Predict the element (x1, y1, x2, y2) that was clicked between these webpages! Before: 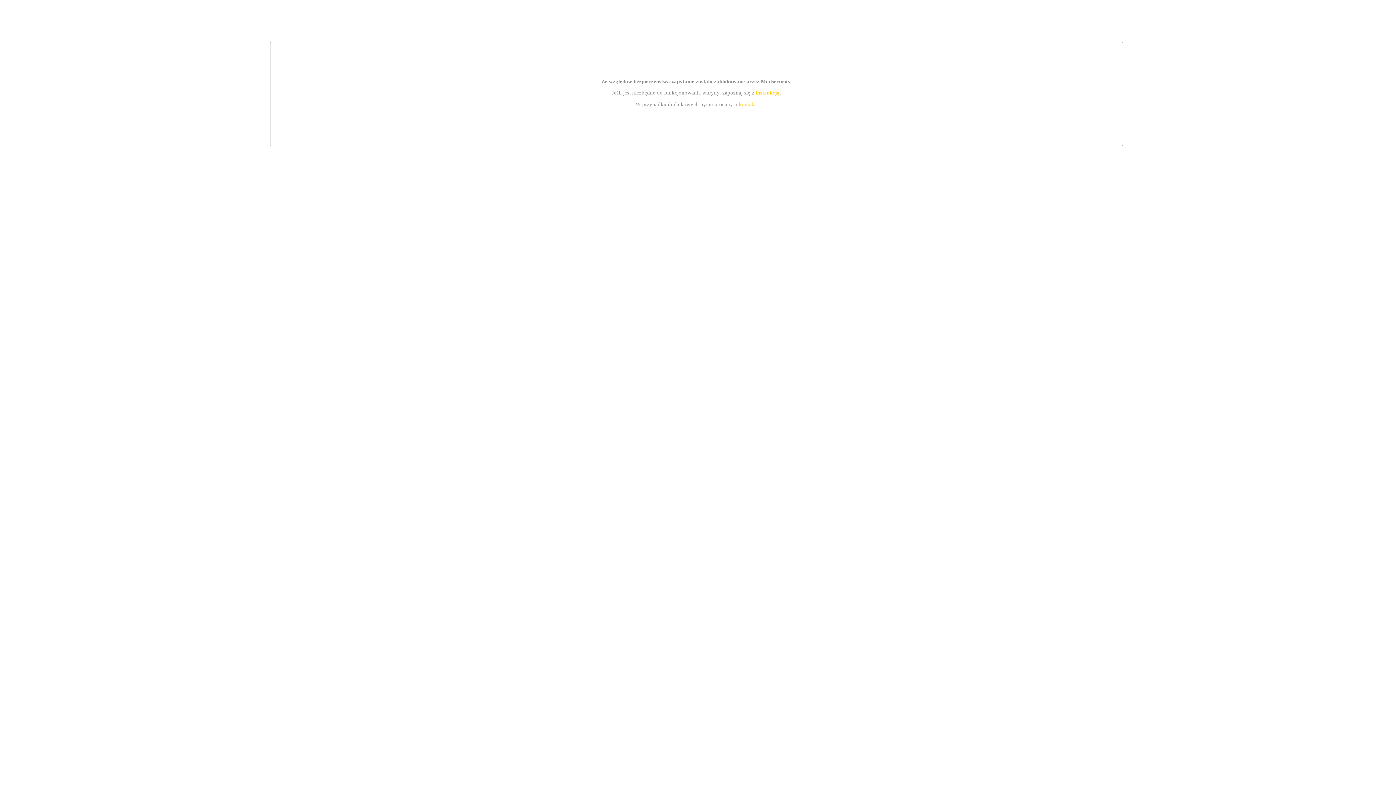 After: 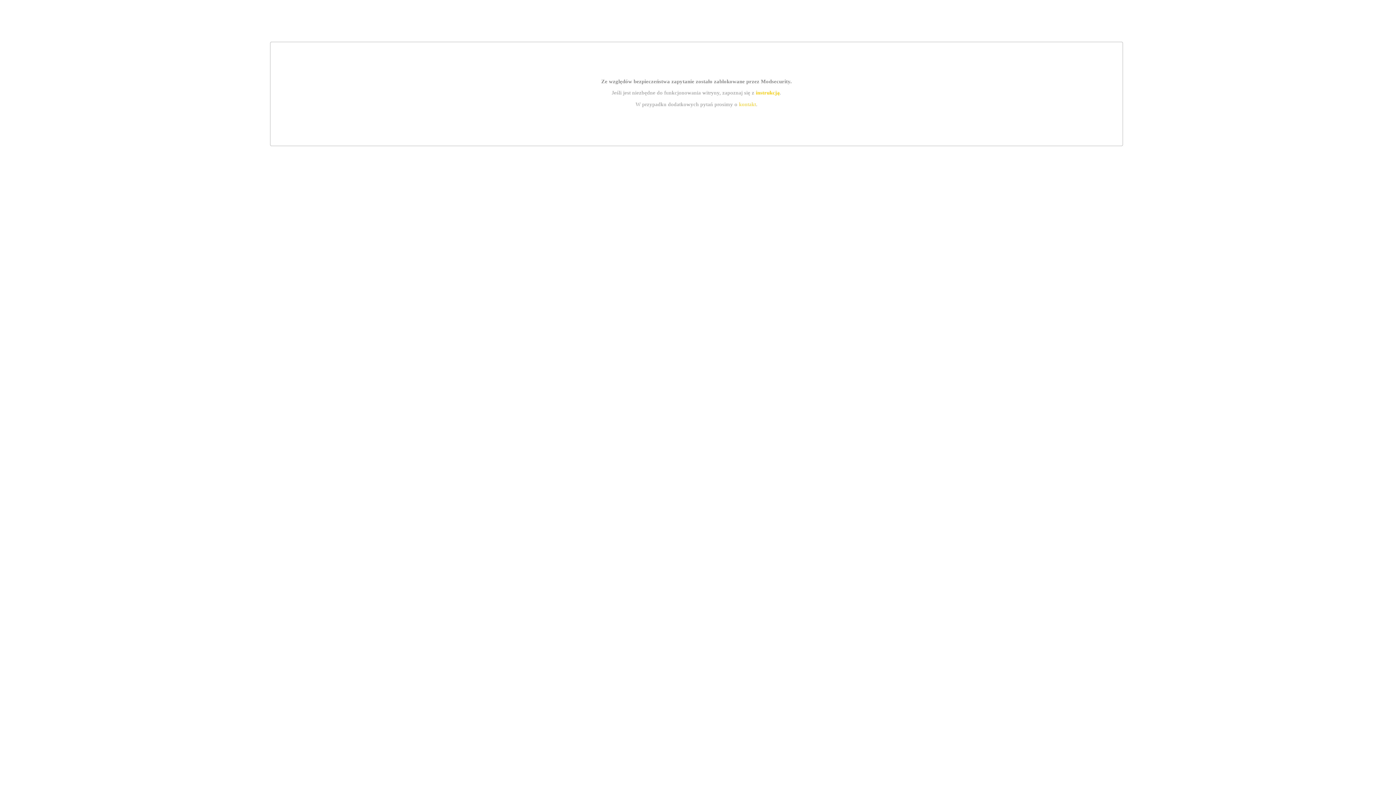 Action: label: kontakt bbox: (739, 101, 756, 107)